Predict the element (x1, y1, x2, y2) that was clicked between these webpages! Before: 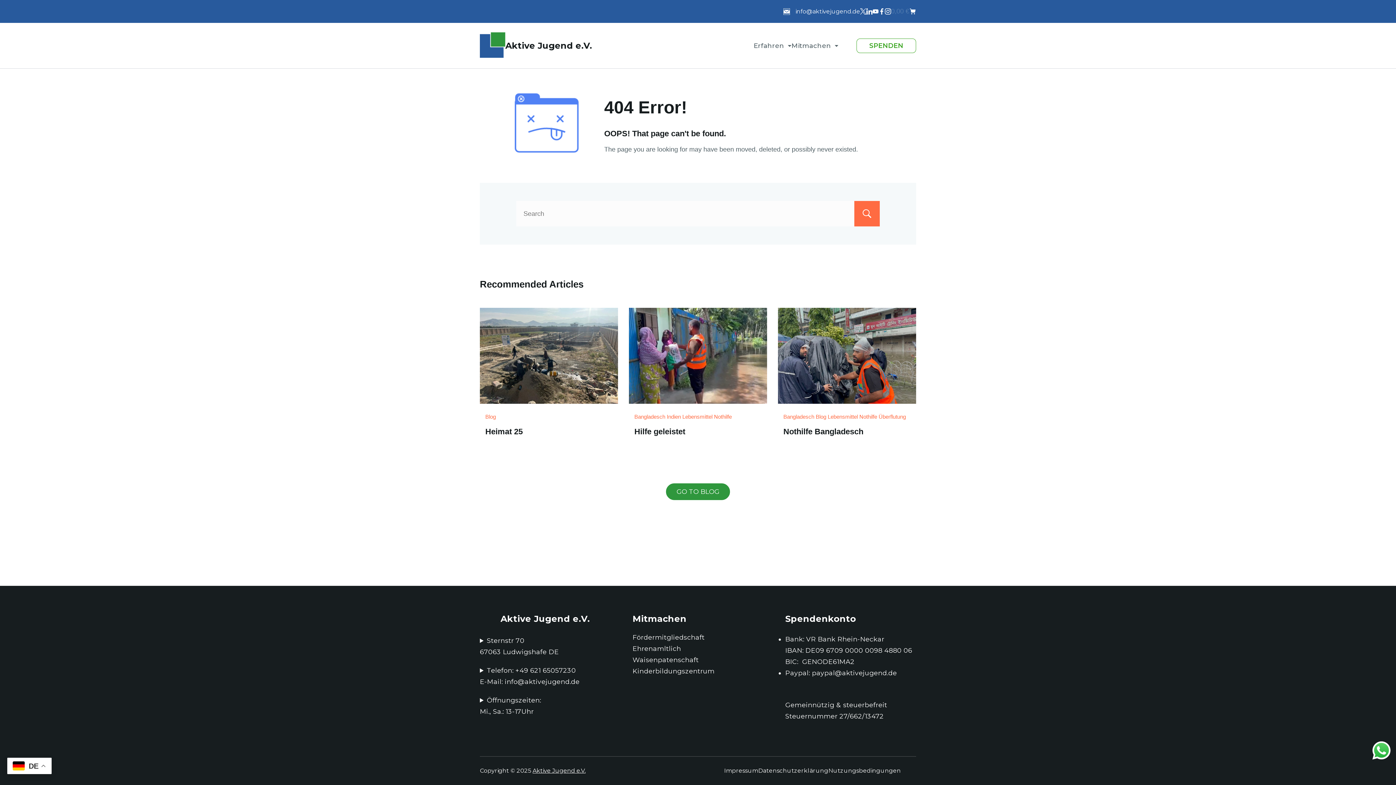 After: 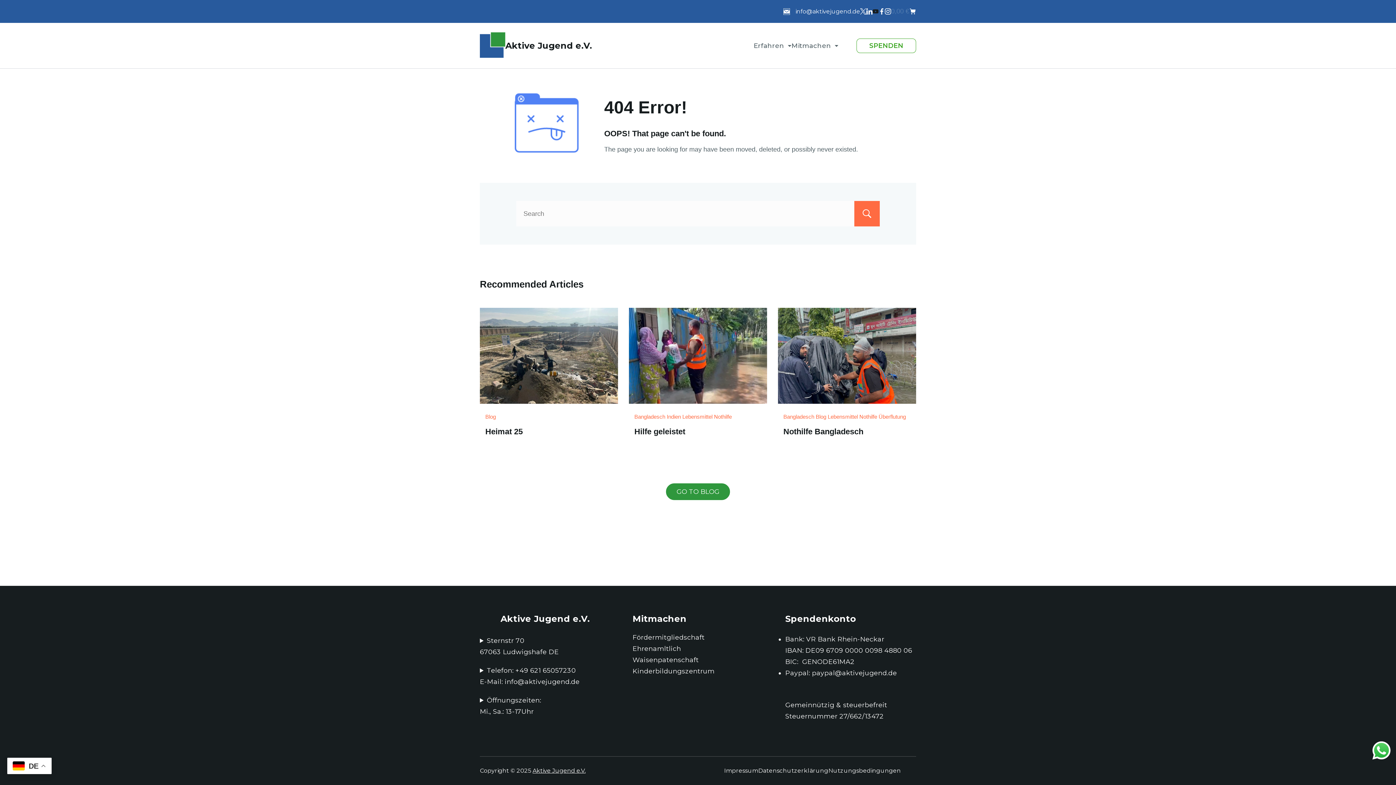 Action: bbox: (872, 8, 878, 14) label: YouTube